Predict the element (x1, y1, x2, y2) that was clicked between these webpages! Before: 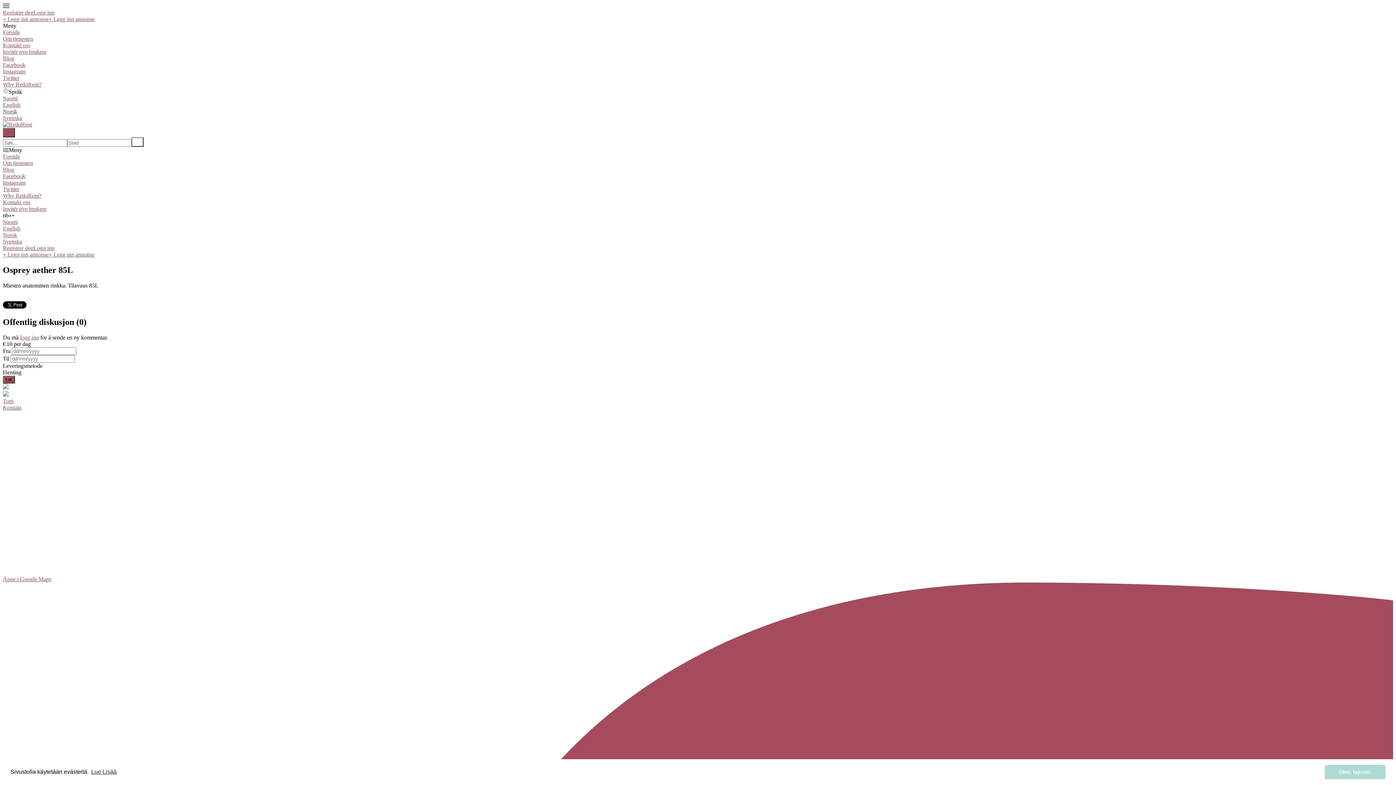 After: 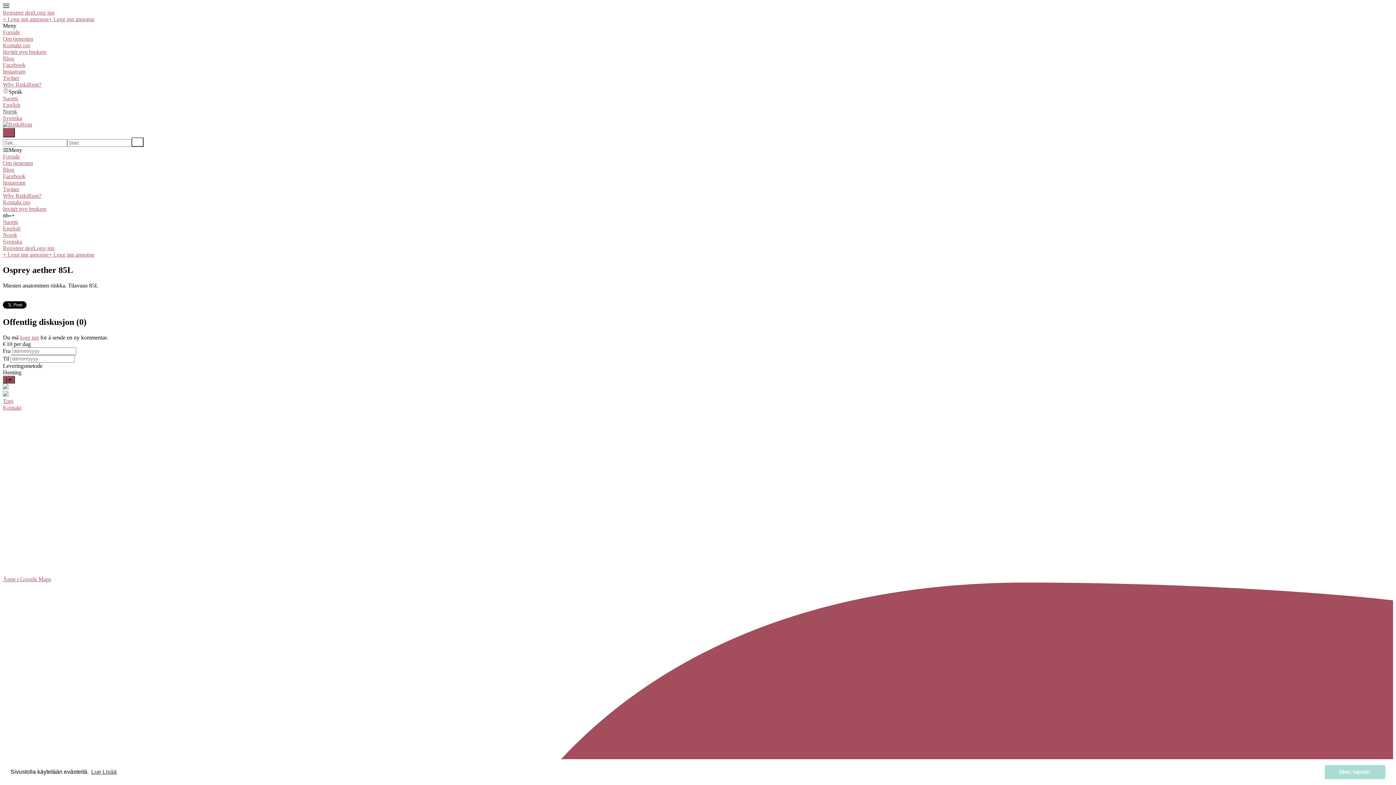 Action: bbox: (2, 384, 8, 390)